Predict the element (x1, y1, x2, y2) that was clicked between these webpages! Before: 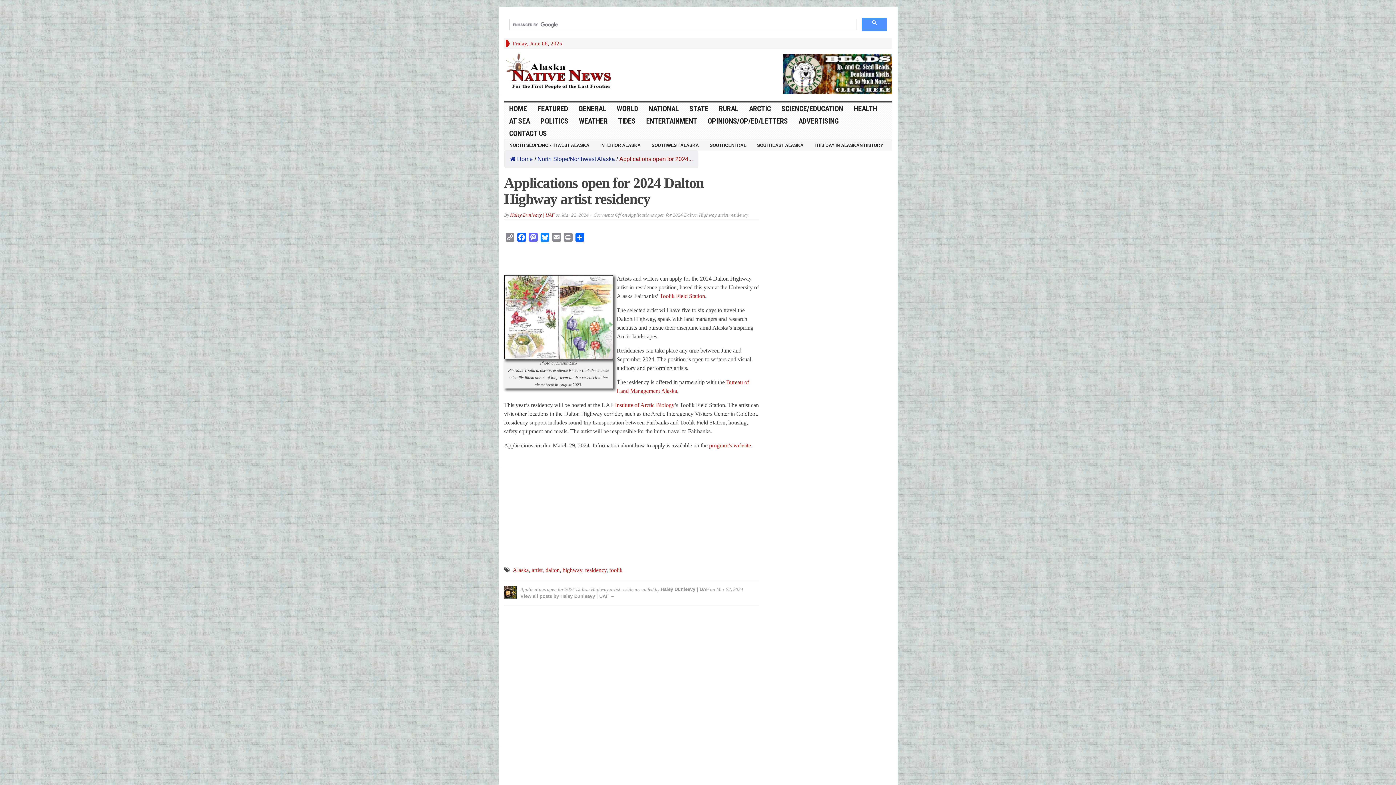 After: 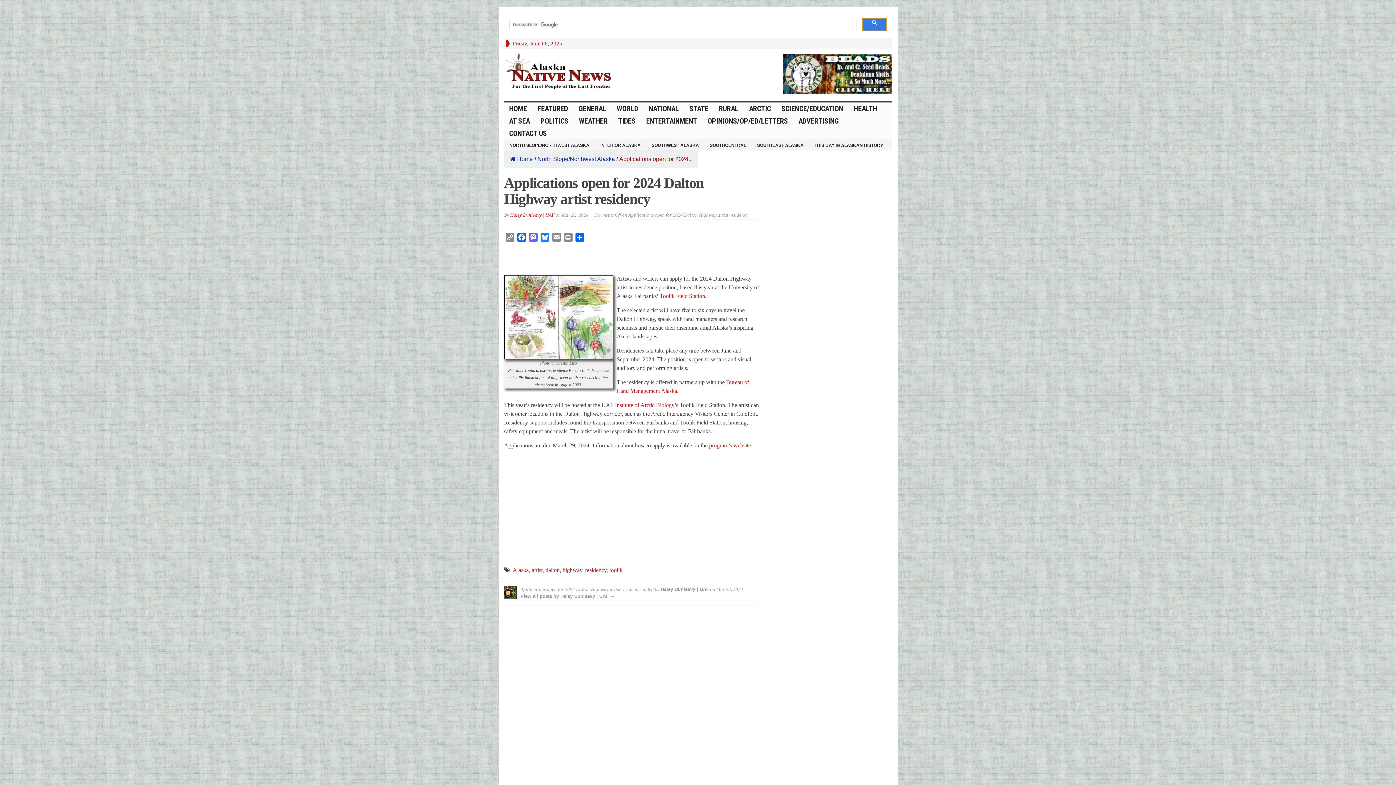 Action: bbox: (862, 17, 887, 31)